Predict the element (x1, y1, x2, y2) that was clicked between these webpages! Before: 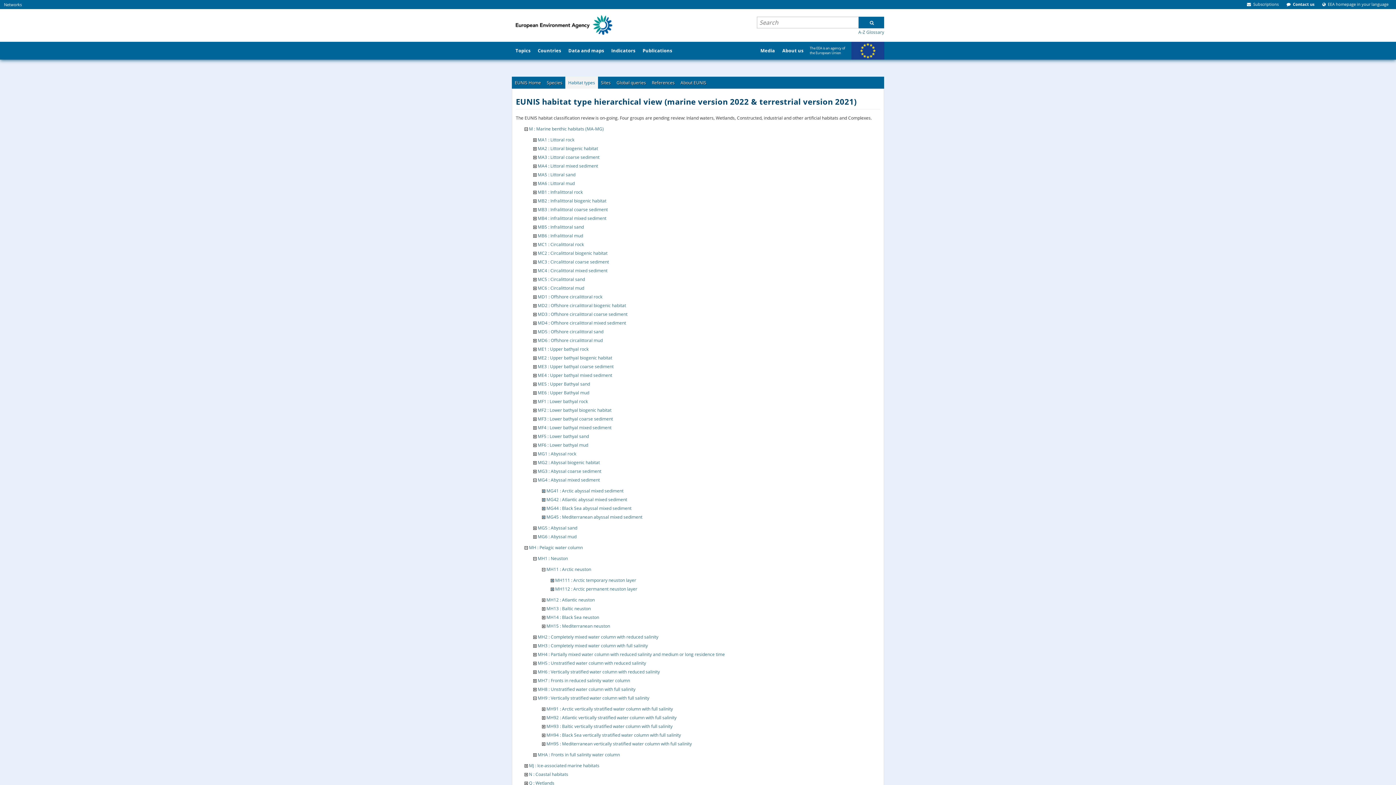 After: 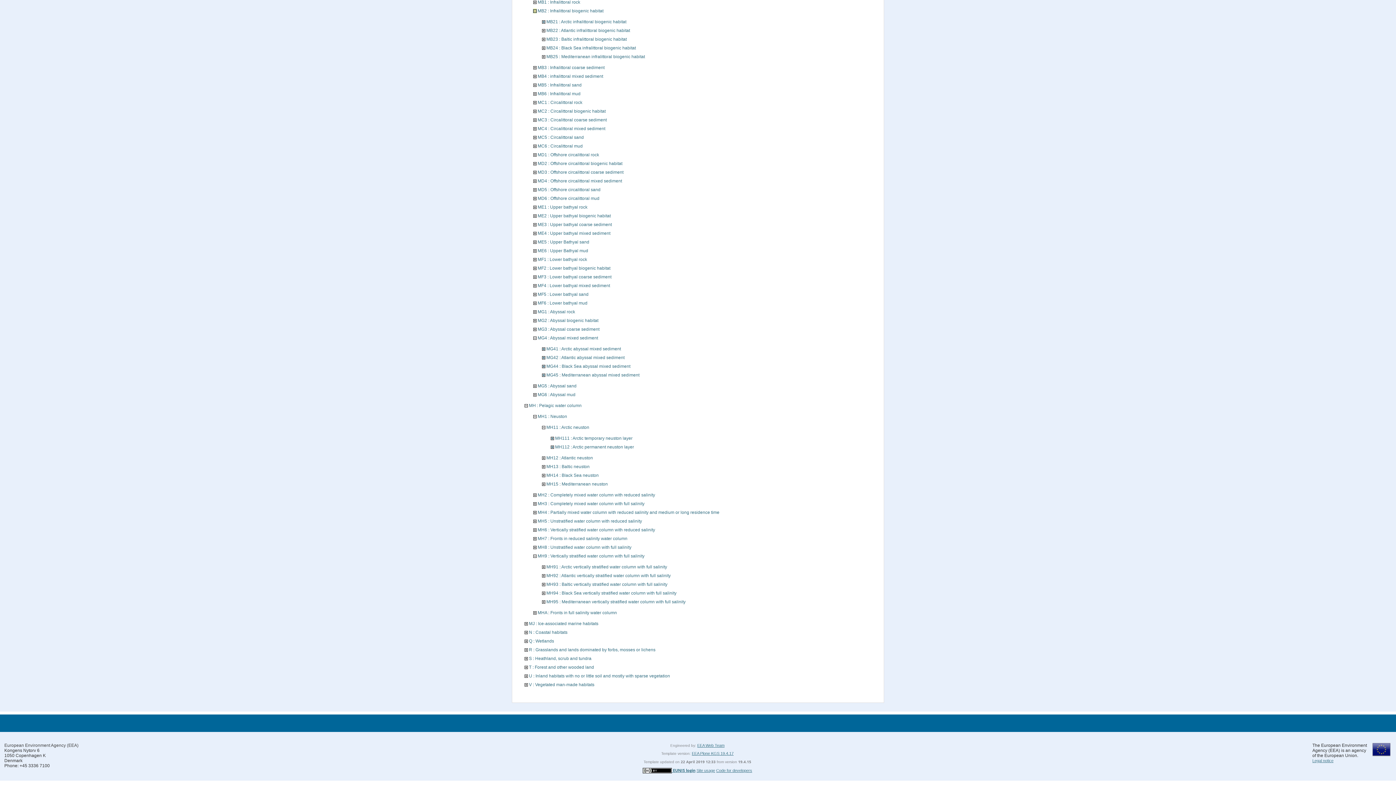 Action: bbox: (533, 197, 536, 203)